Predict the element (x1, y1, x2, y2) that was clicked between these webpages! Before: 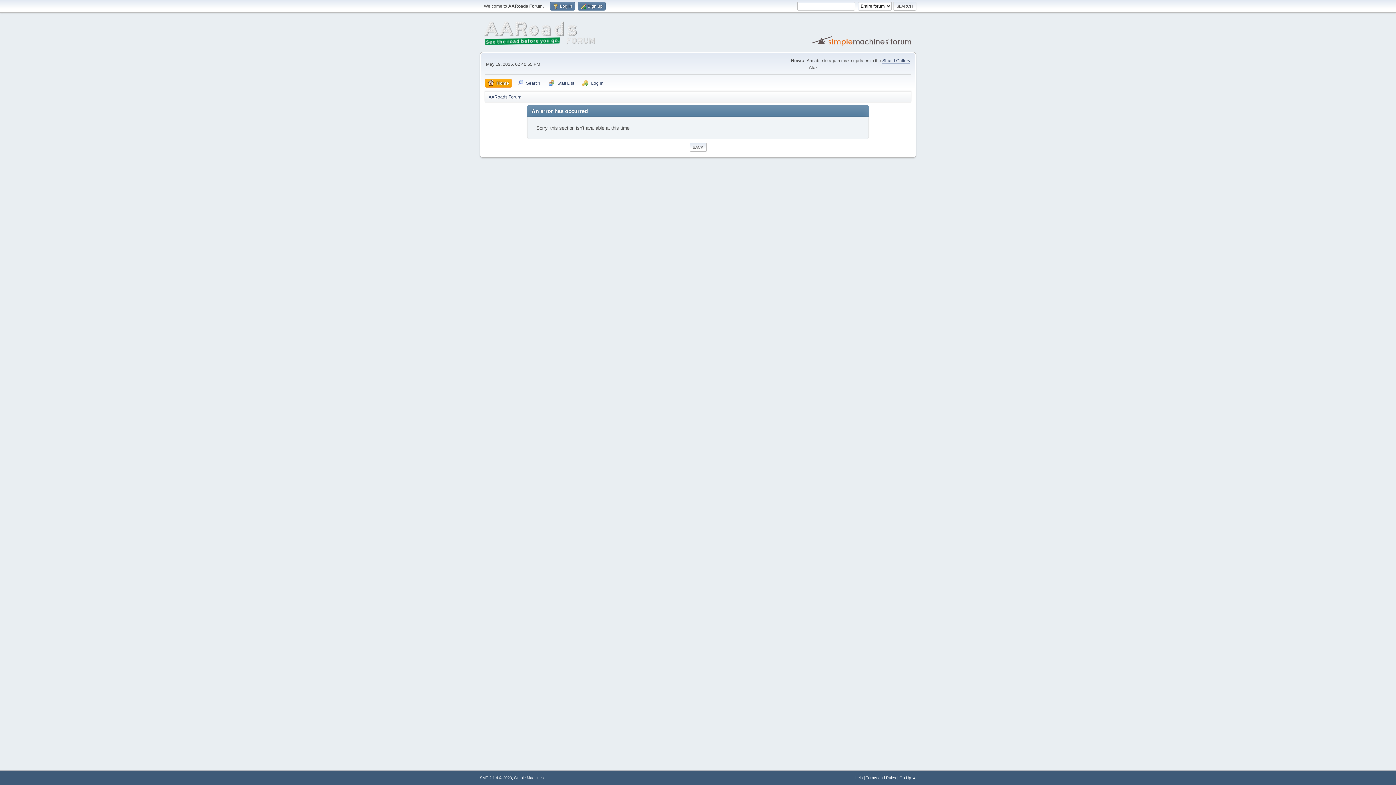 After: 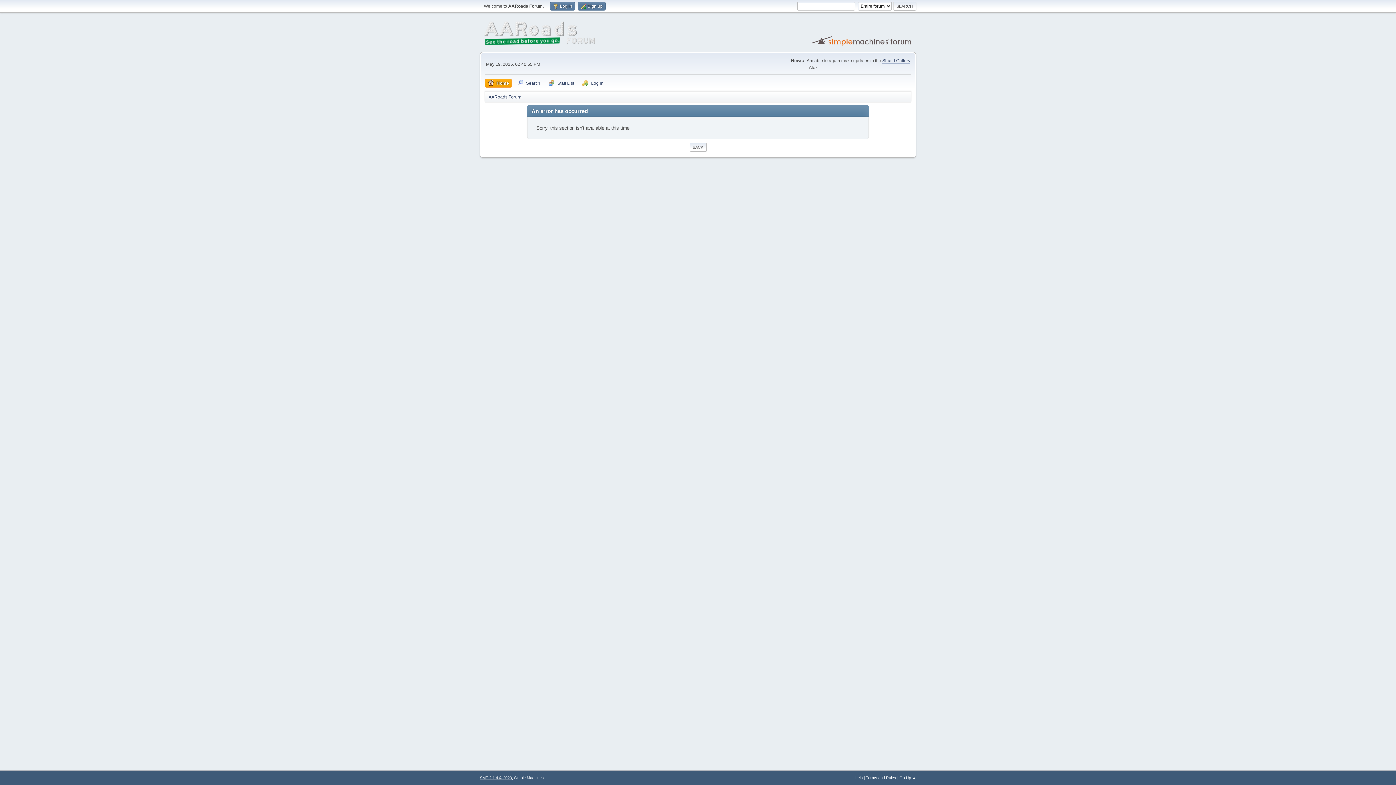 Action: label: SMF 2.1.4 © 2023 bbox: (480, 776, 512, 780)